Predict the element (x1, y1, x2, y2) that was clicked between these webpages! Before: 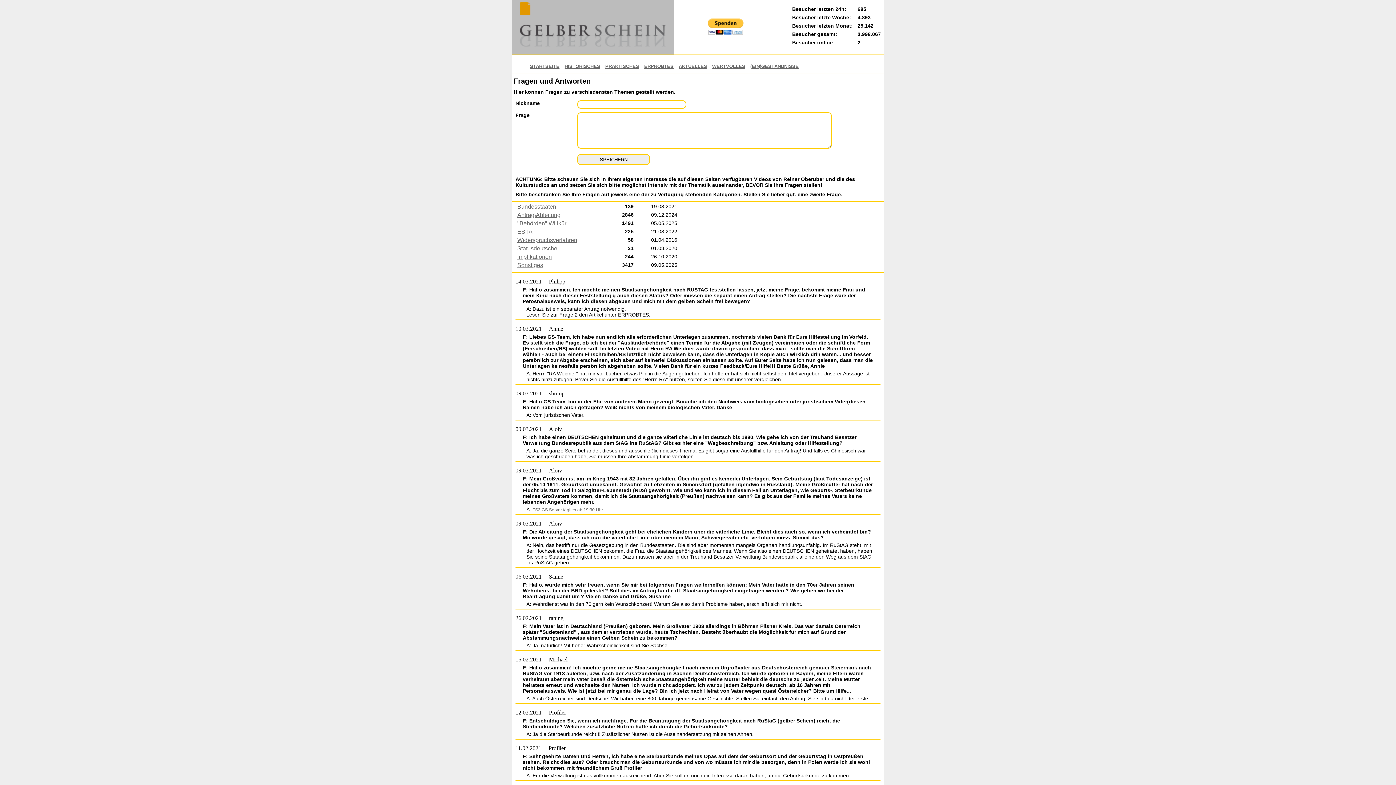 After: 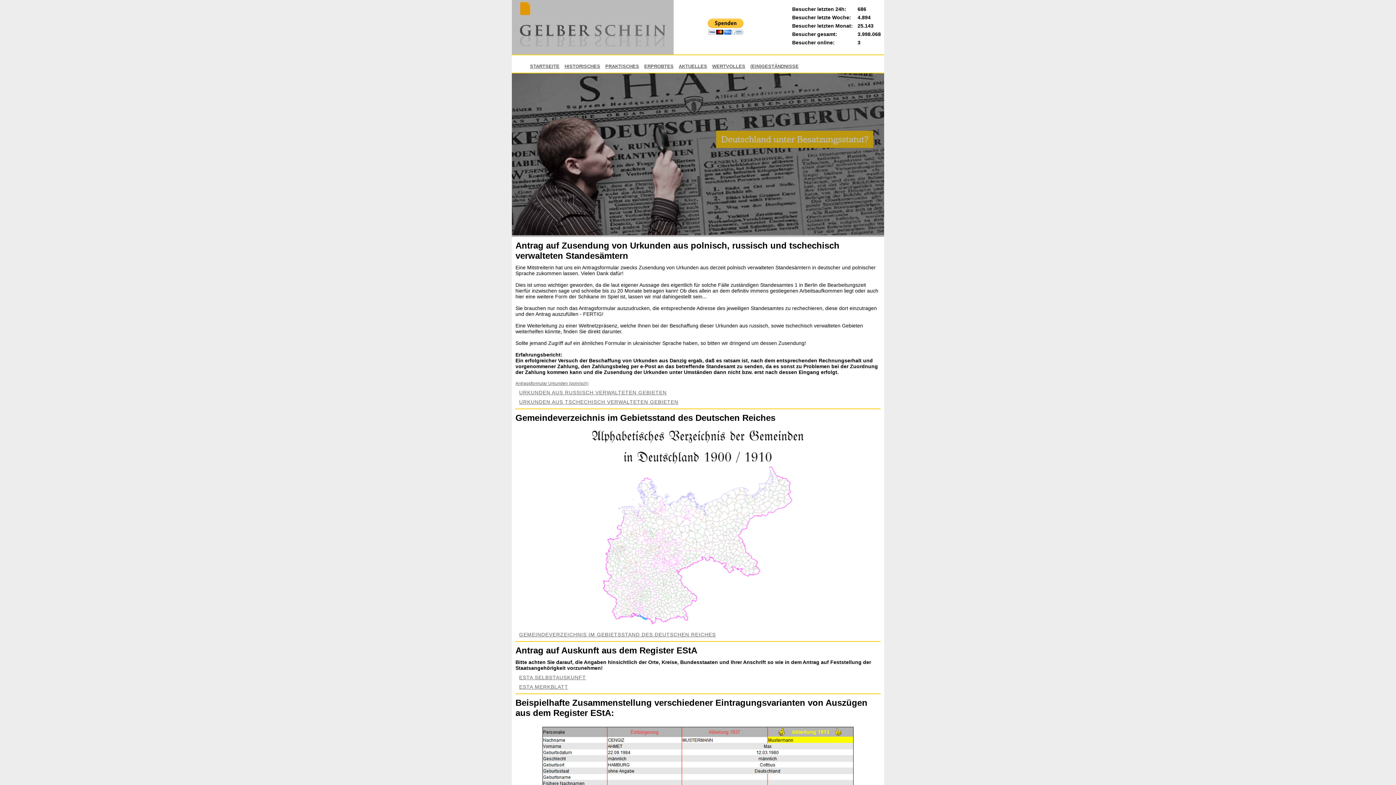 Action: label: PRAKTISCHES bbox: (605, 63, 639, 69)